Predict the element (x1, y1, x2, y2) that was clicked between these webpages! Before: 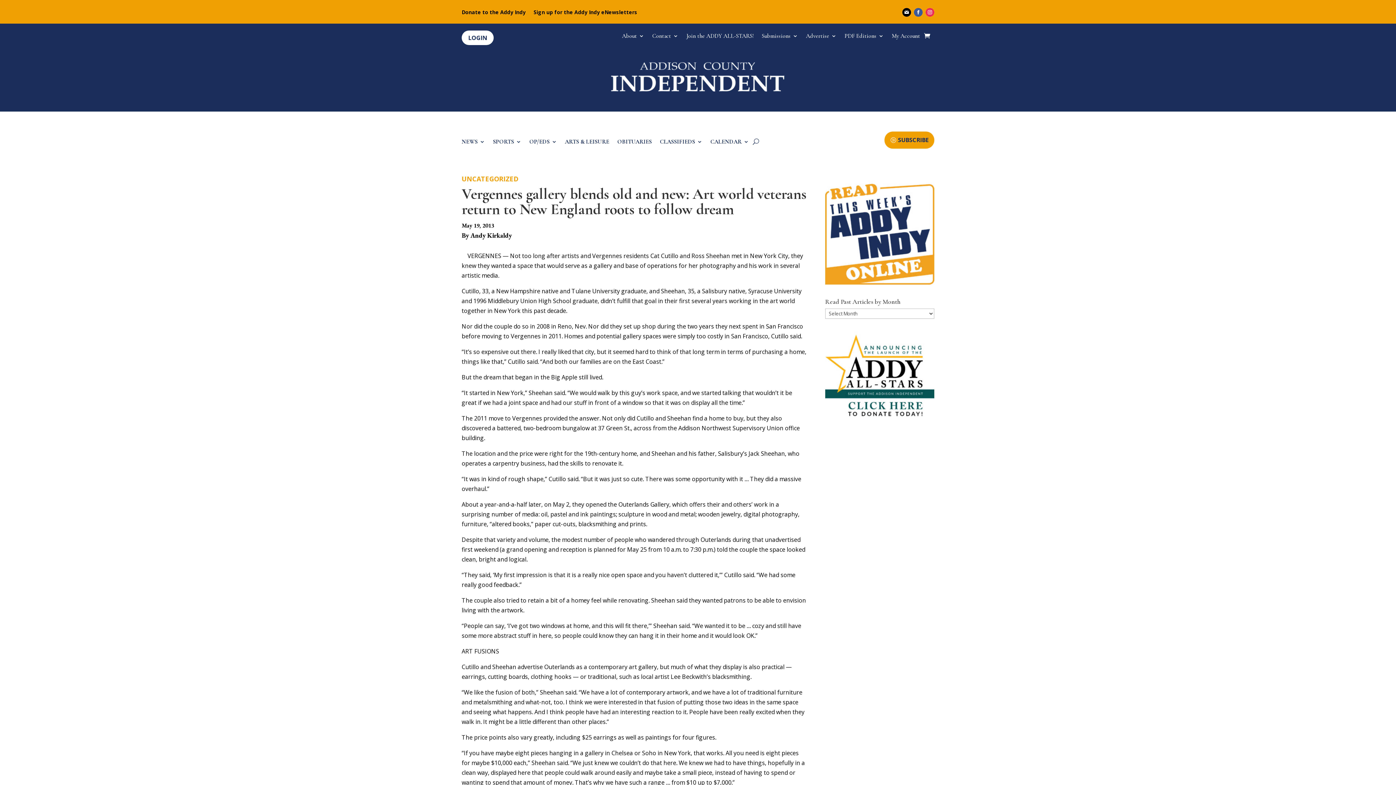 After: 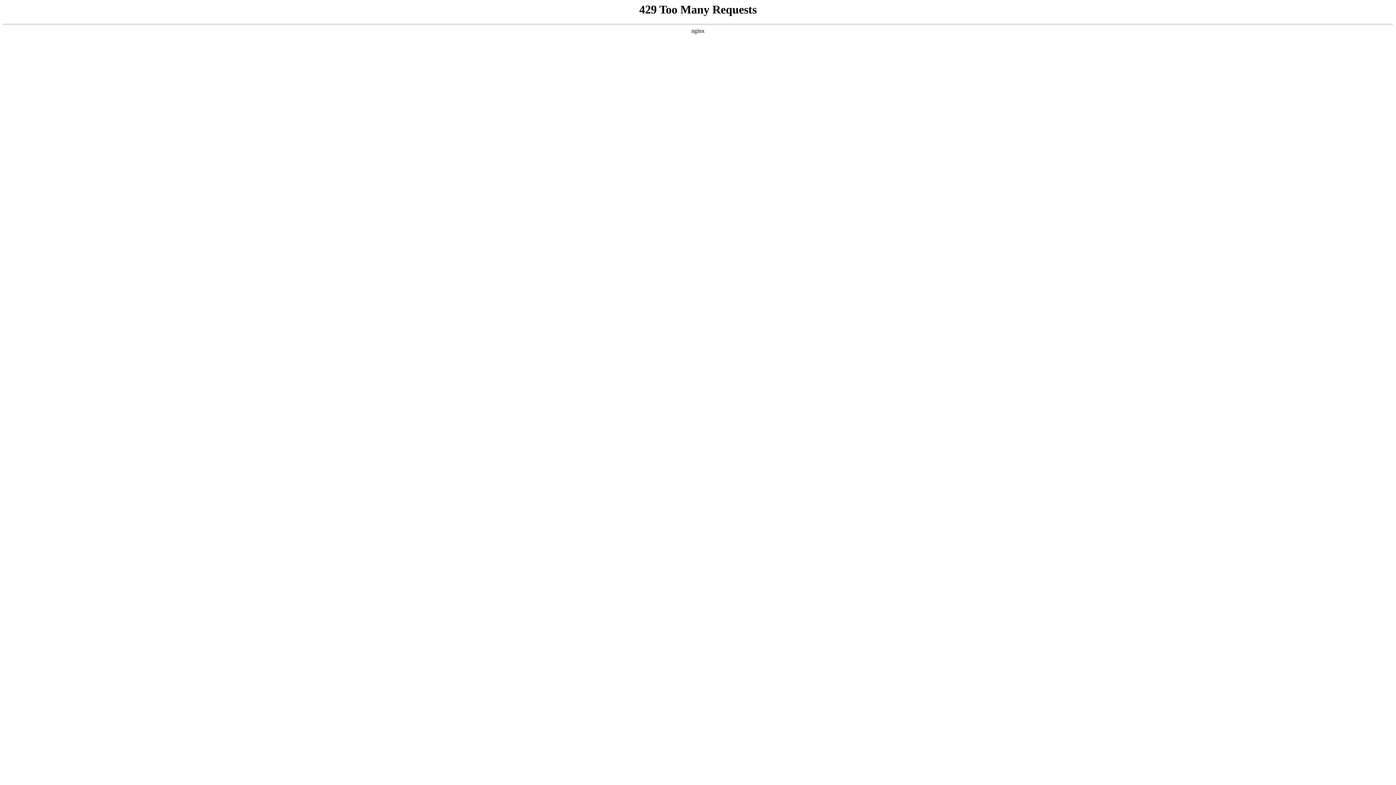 Action: bbox: (825, 278, 934, 286)